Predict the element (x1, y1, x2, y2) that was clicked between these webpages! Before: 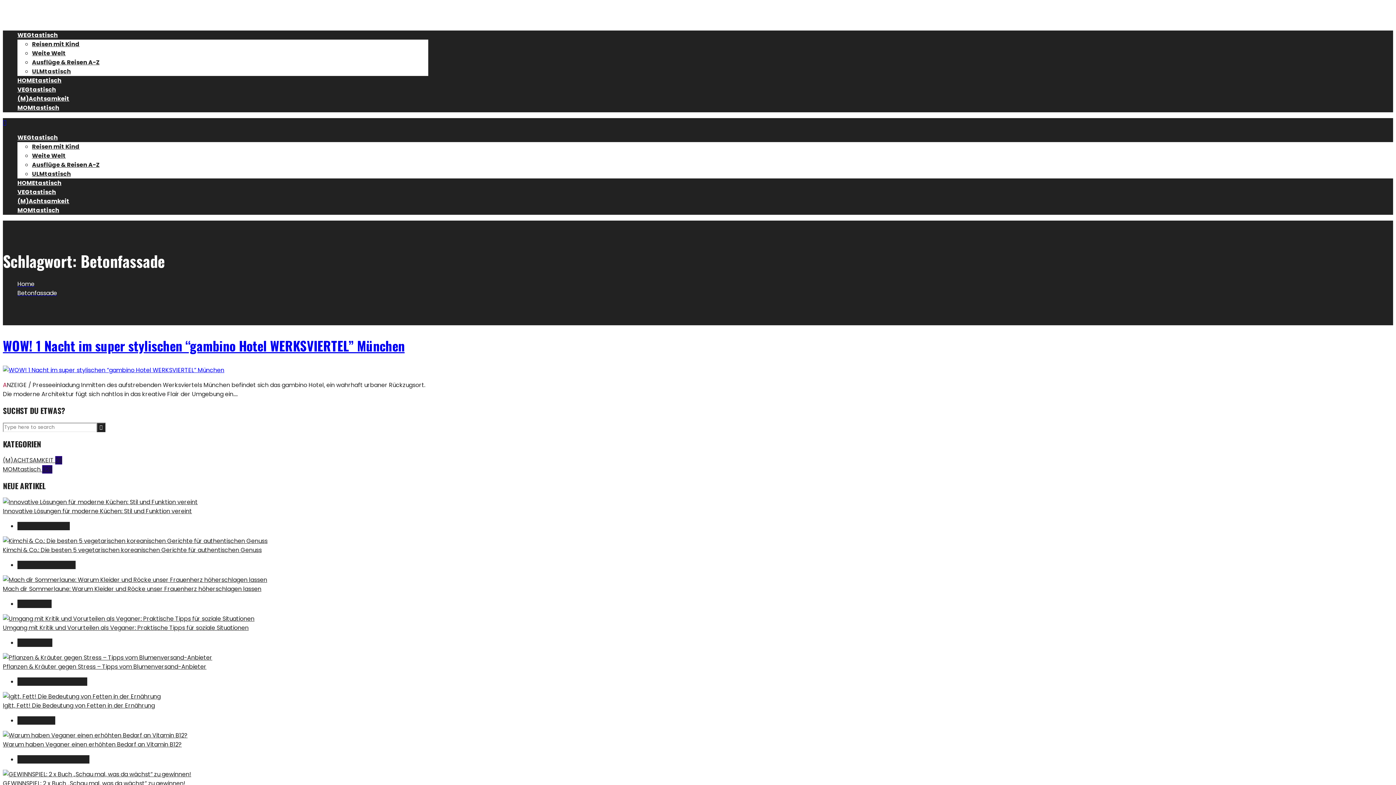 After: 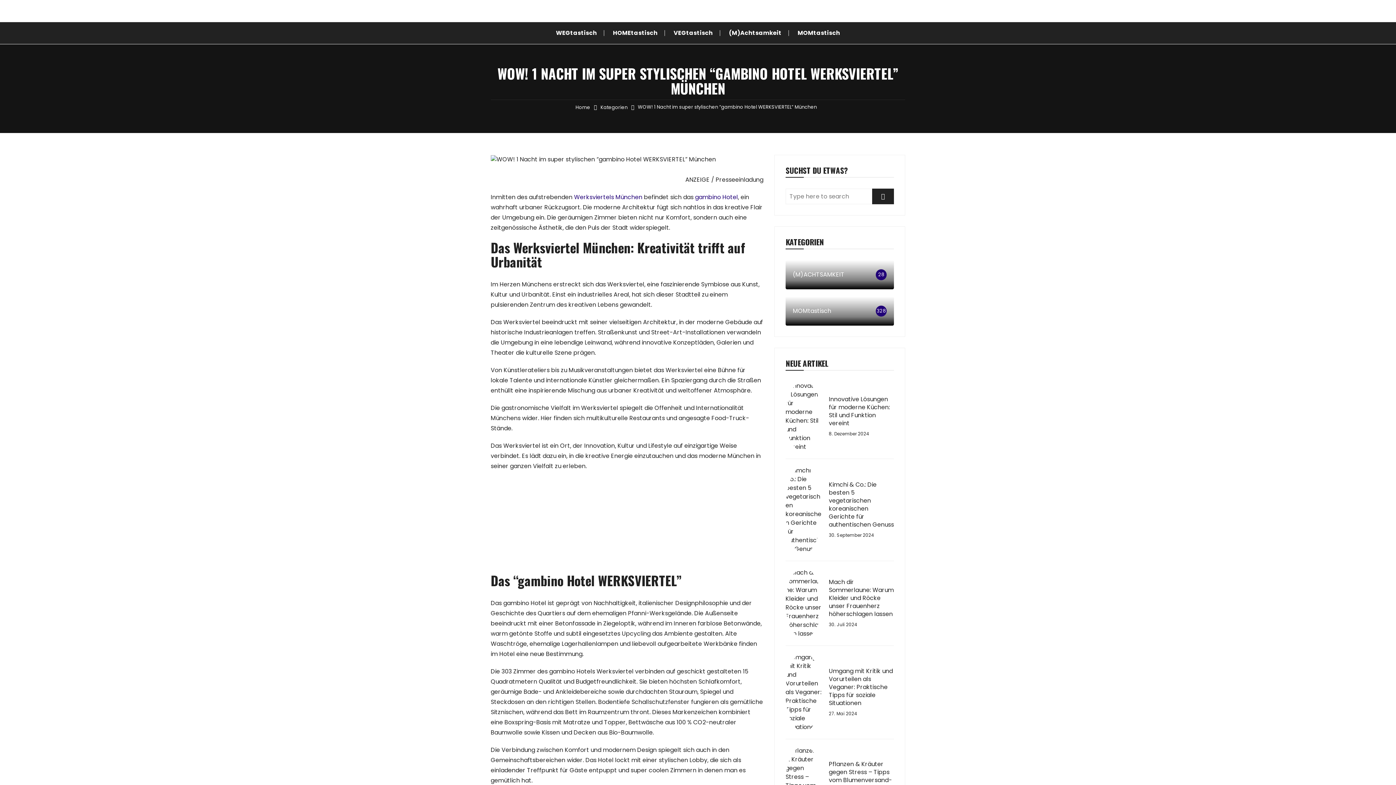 Action: bbox: (2, 366, 224, 374)